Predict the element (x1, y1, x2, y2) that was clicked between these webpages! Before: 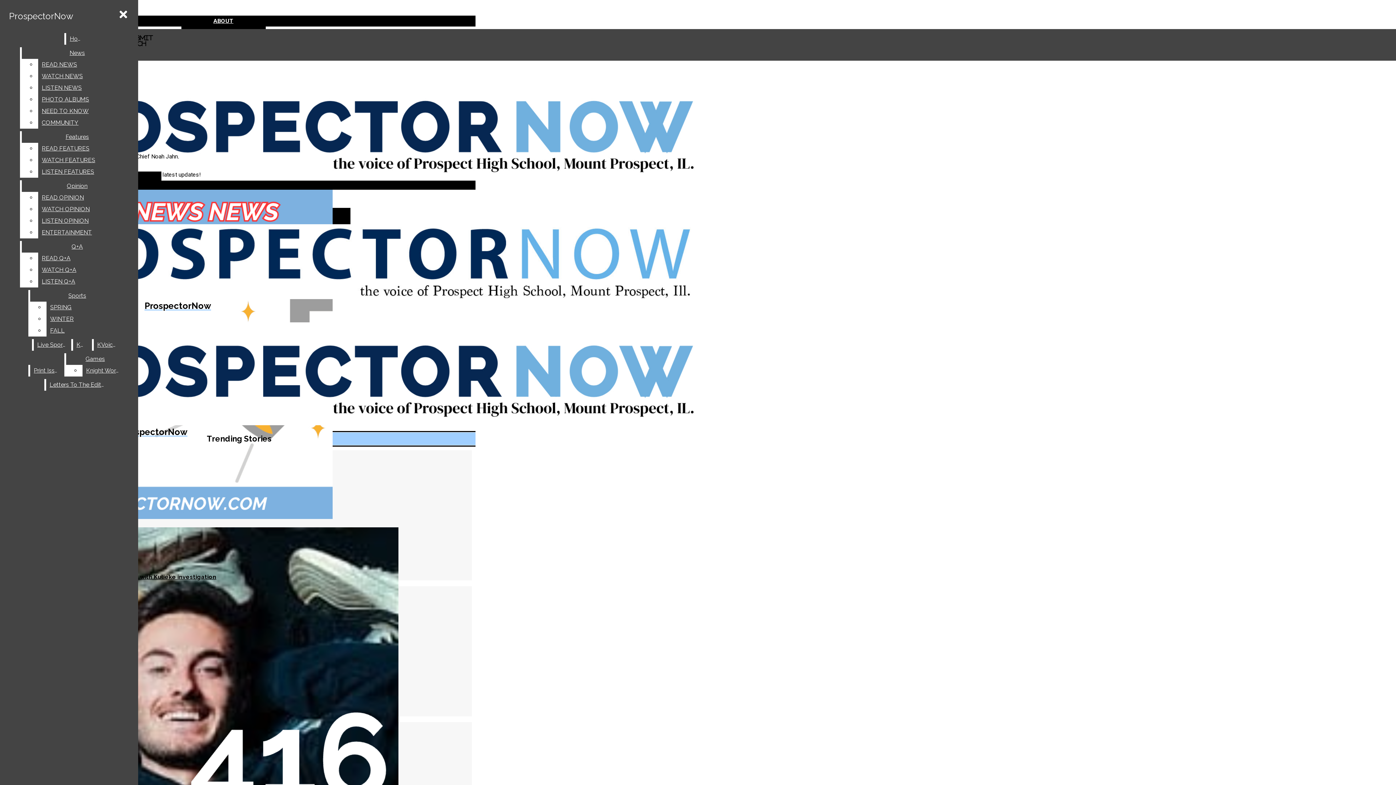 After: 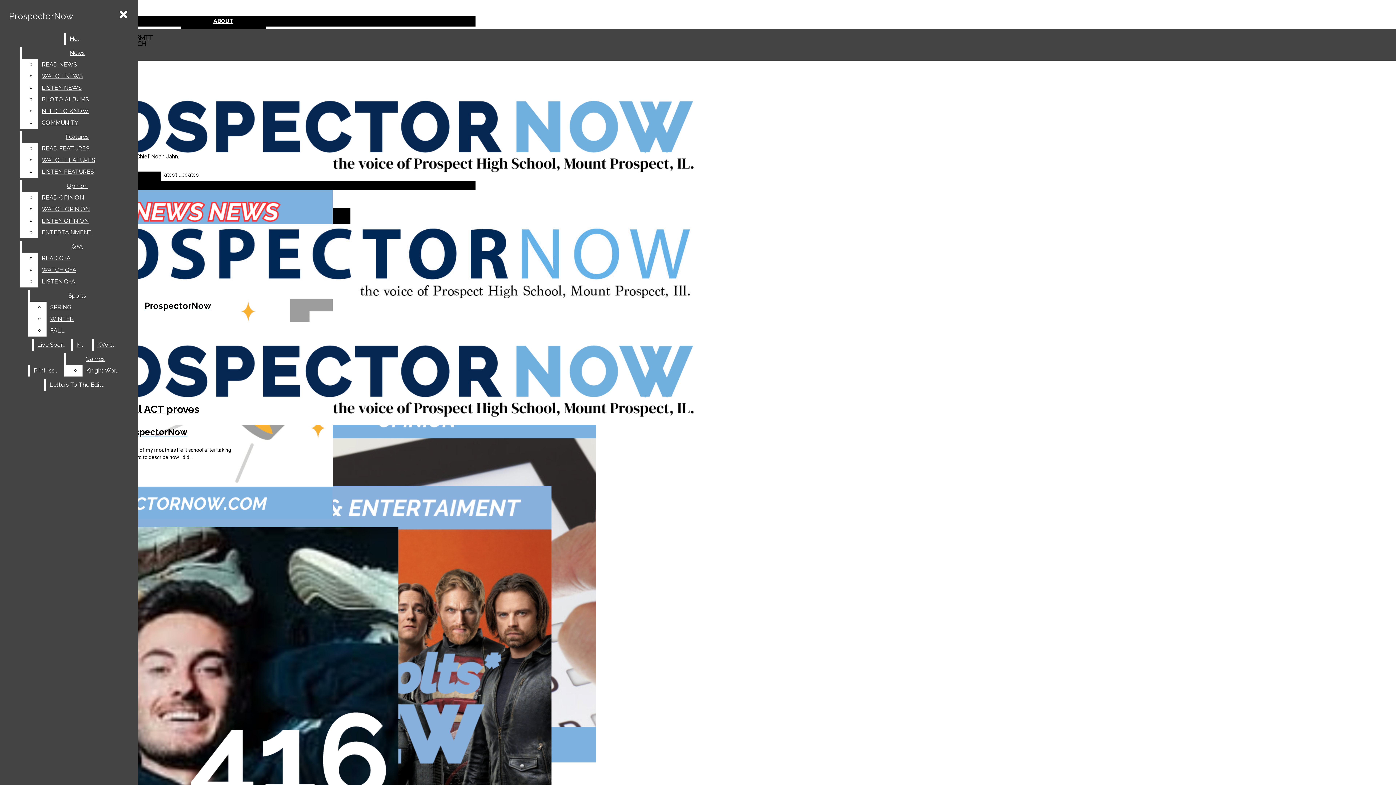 Action: bbox: (21, 180, 132, 192) label: Opinion